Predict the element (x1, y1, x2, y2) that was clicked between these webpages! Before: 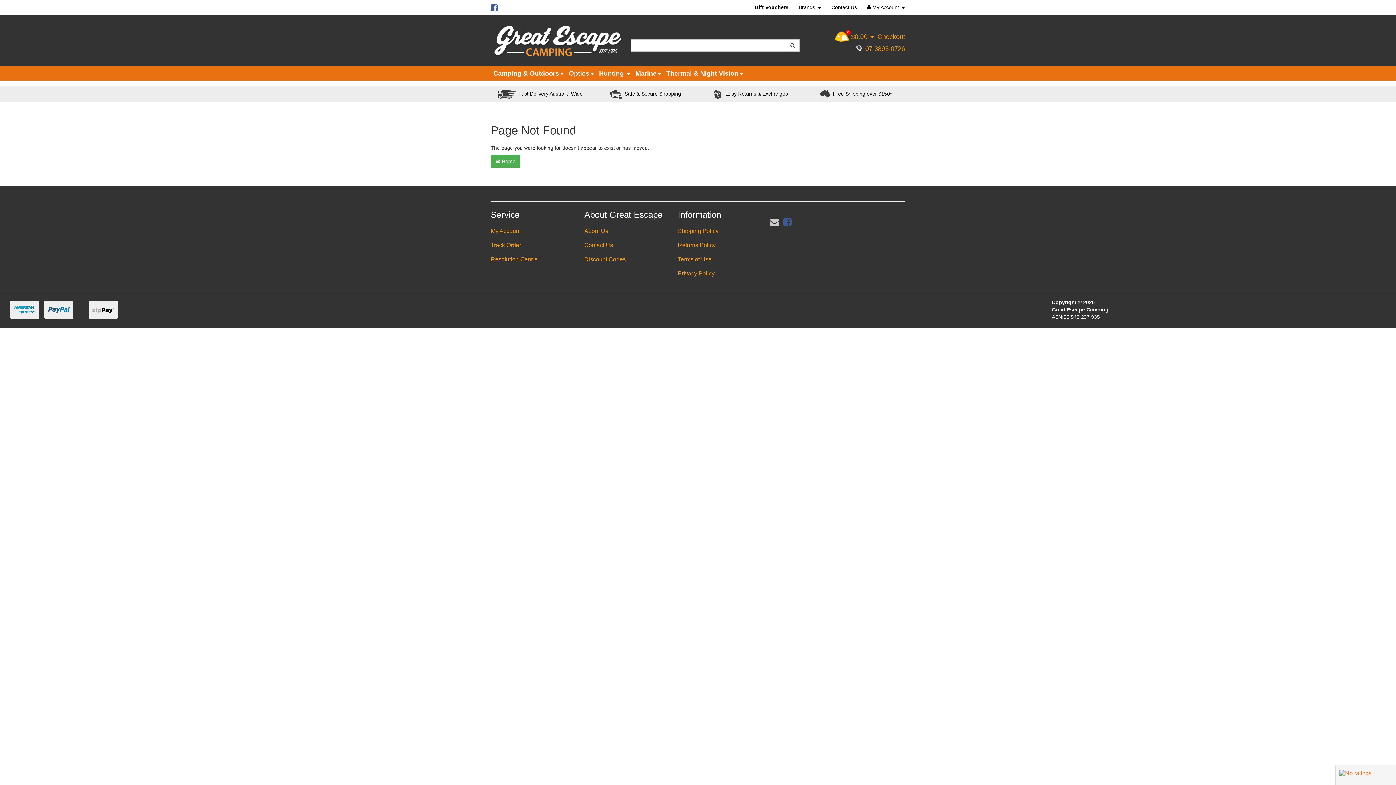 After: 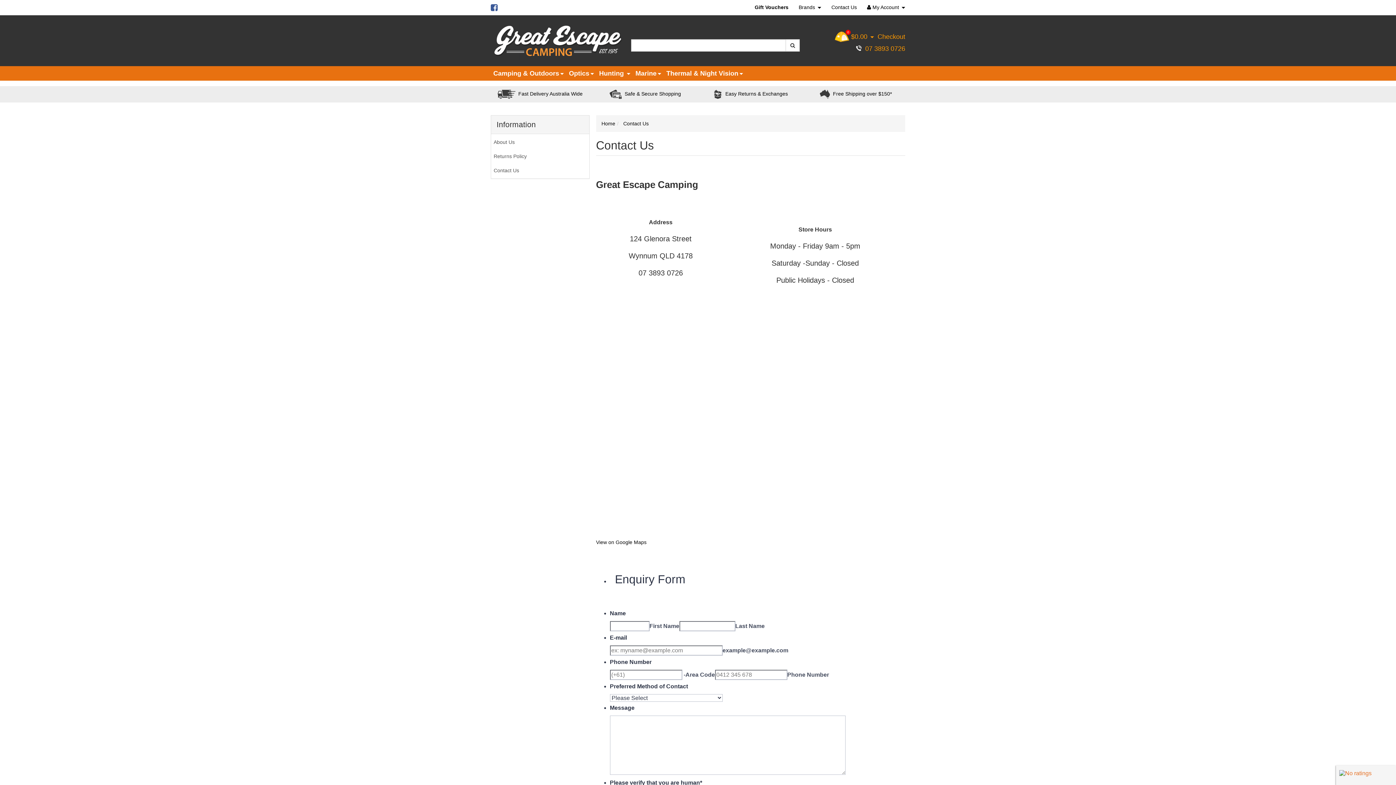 Action: label: Contact Us bbox: (826, 0, 862, 14)